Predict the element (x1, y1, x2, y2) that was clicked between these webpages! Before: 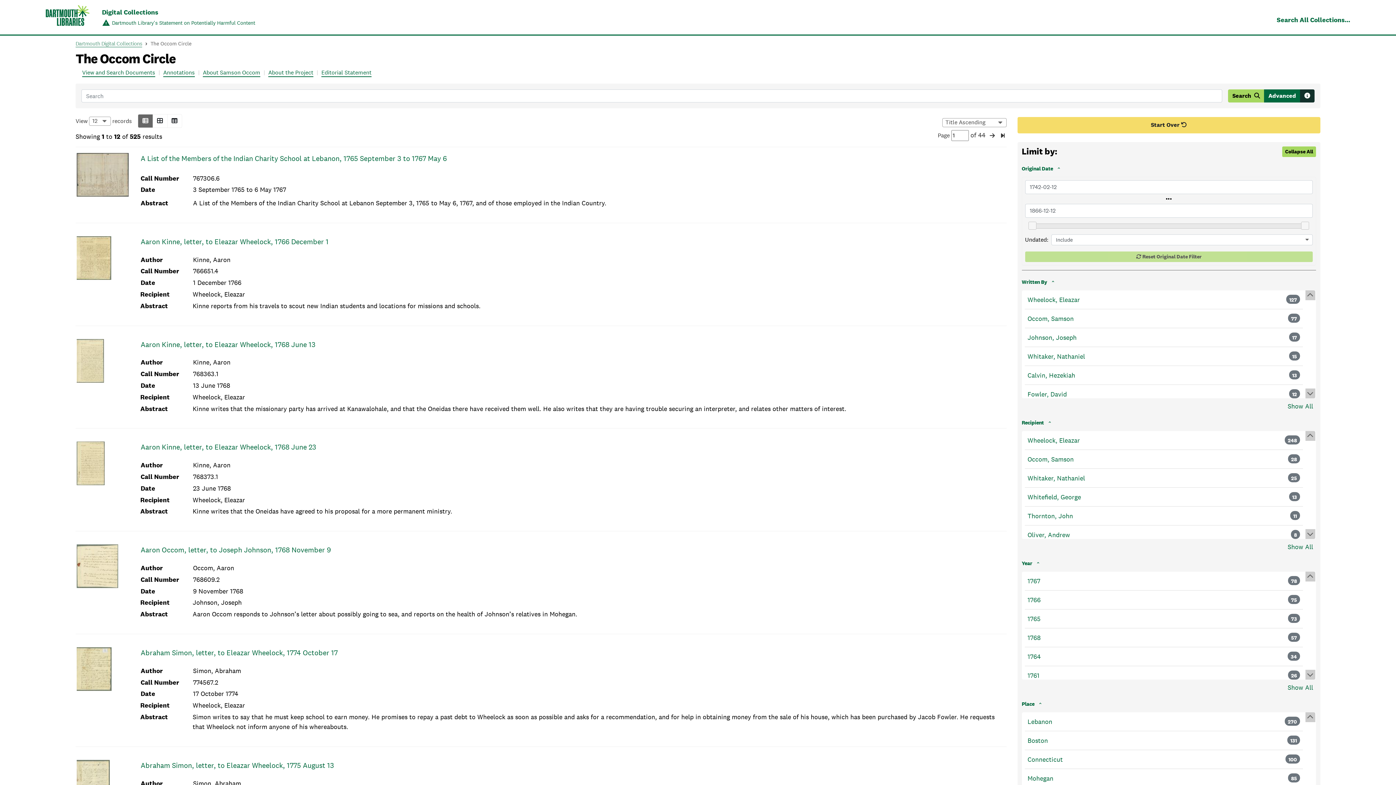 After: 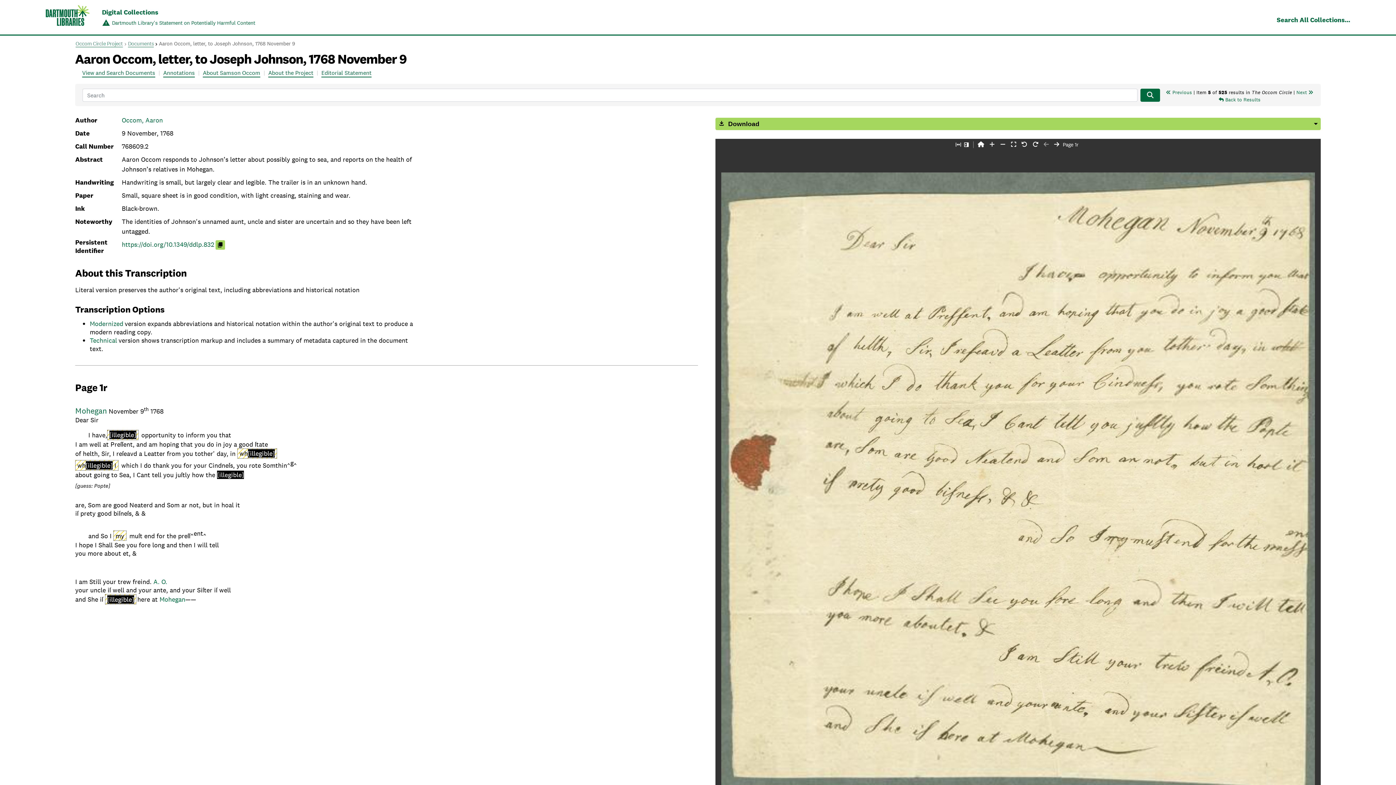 Action: bbox: (140, 545, 330, 554) label: Aaron Occom, letter, to Joseph Johnson, 1768 November 9